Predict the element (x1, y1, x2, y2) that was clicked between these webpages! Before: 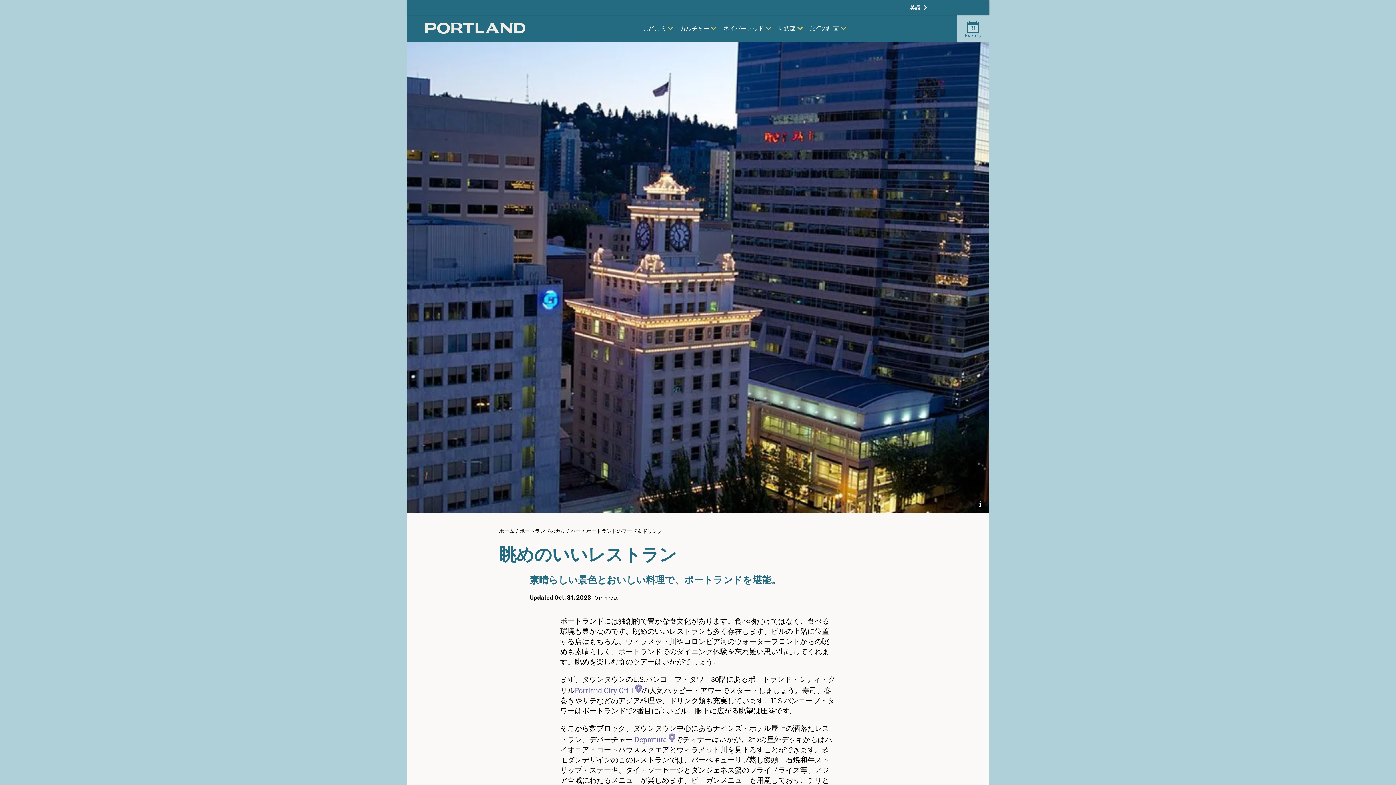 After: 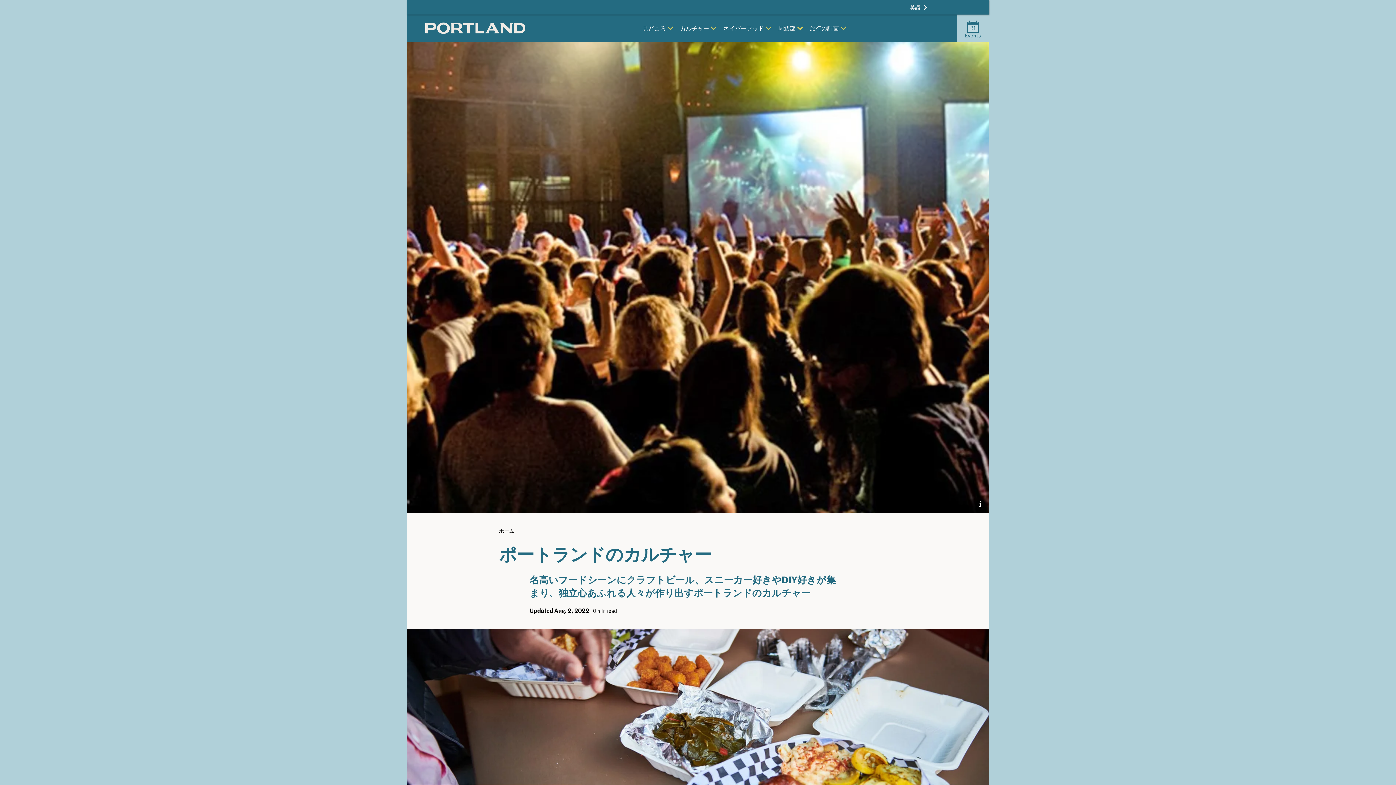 Action: bbox: (519, 527, 580, 534) label: ポートランドのカルチャー